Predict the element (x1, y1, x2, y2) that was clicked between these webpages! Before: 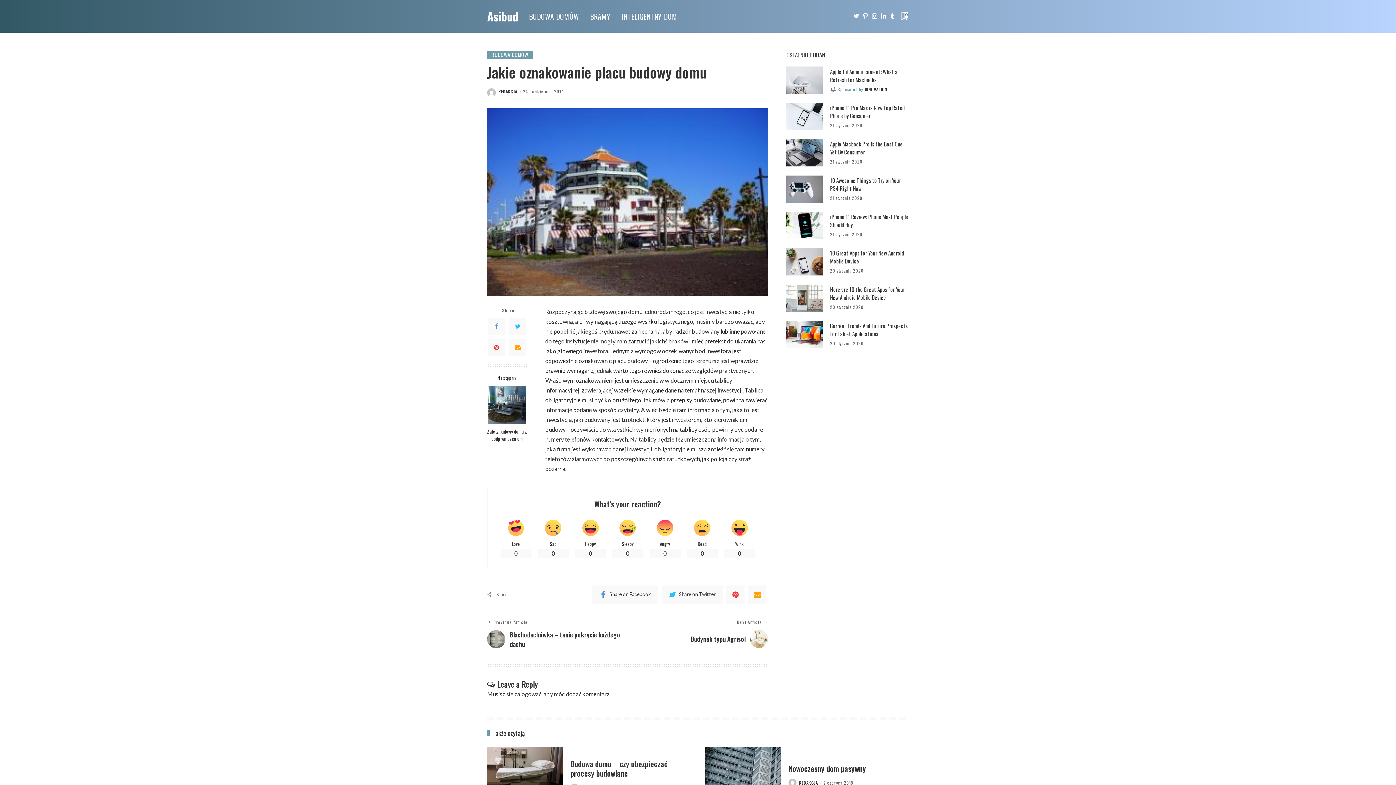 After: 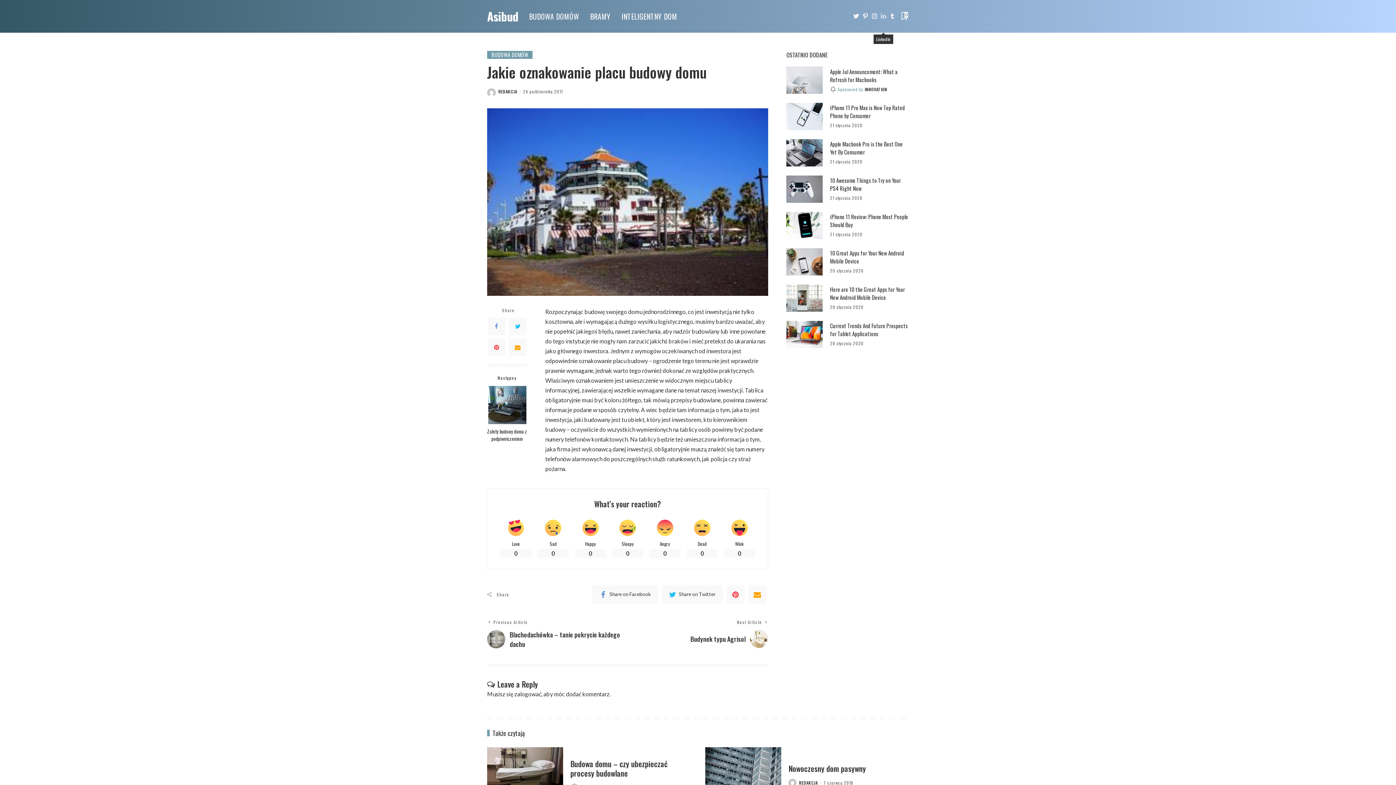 Action: label: LinkedIn bbox: (879, 0, 888, 32)